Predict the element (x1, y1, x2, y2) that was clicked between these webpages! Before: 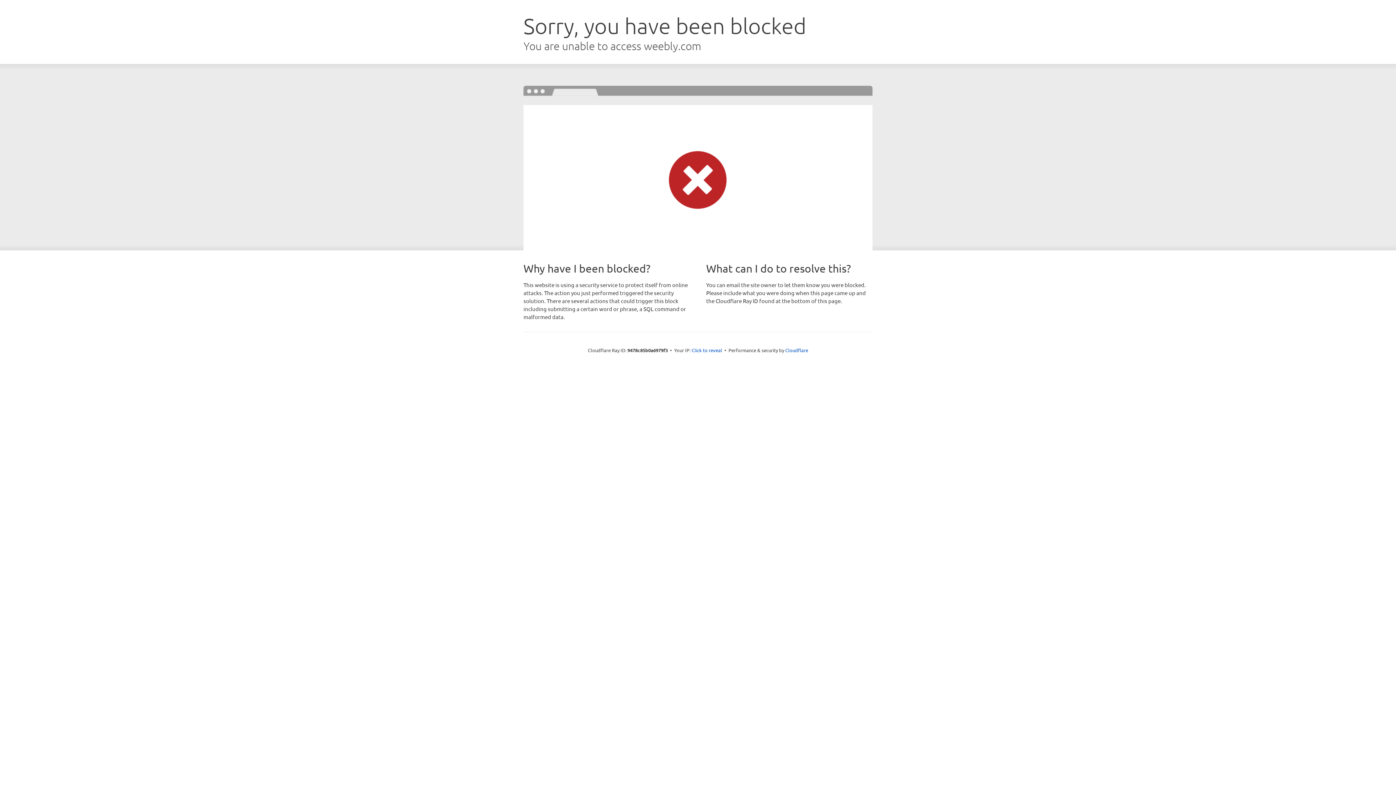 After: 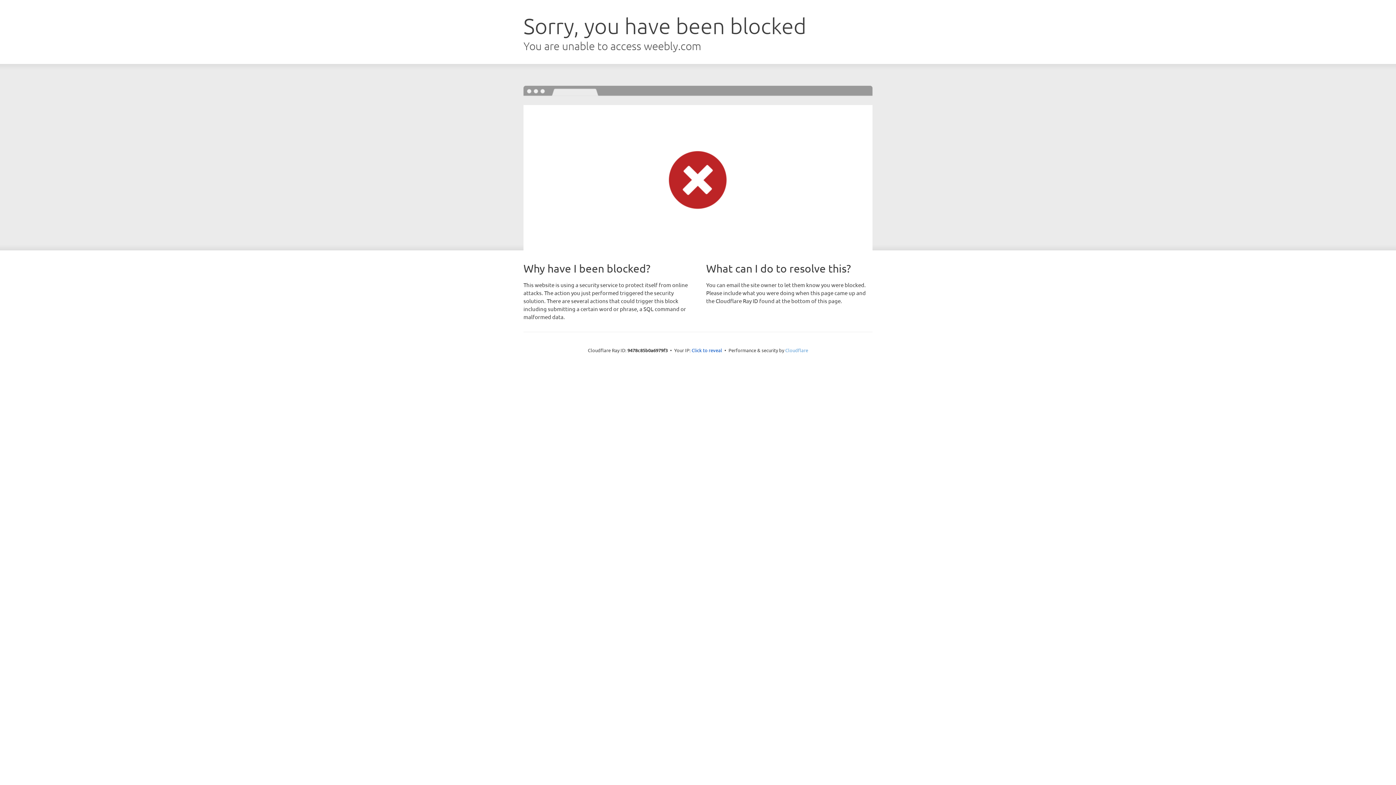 Action: bbox: (785, 347, 808, 353) label: Cloudflare